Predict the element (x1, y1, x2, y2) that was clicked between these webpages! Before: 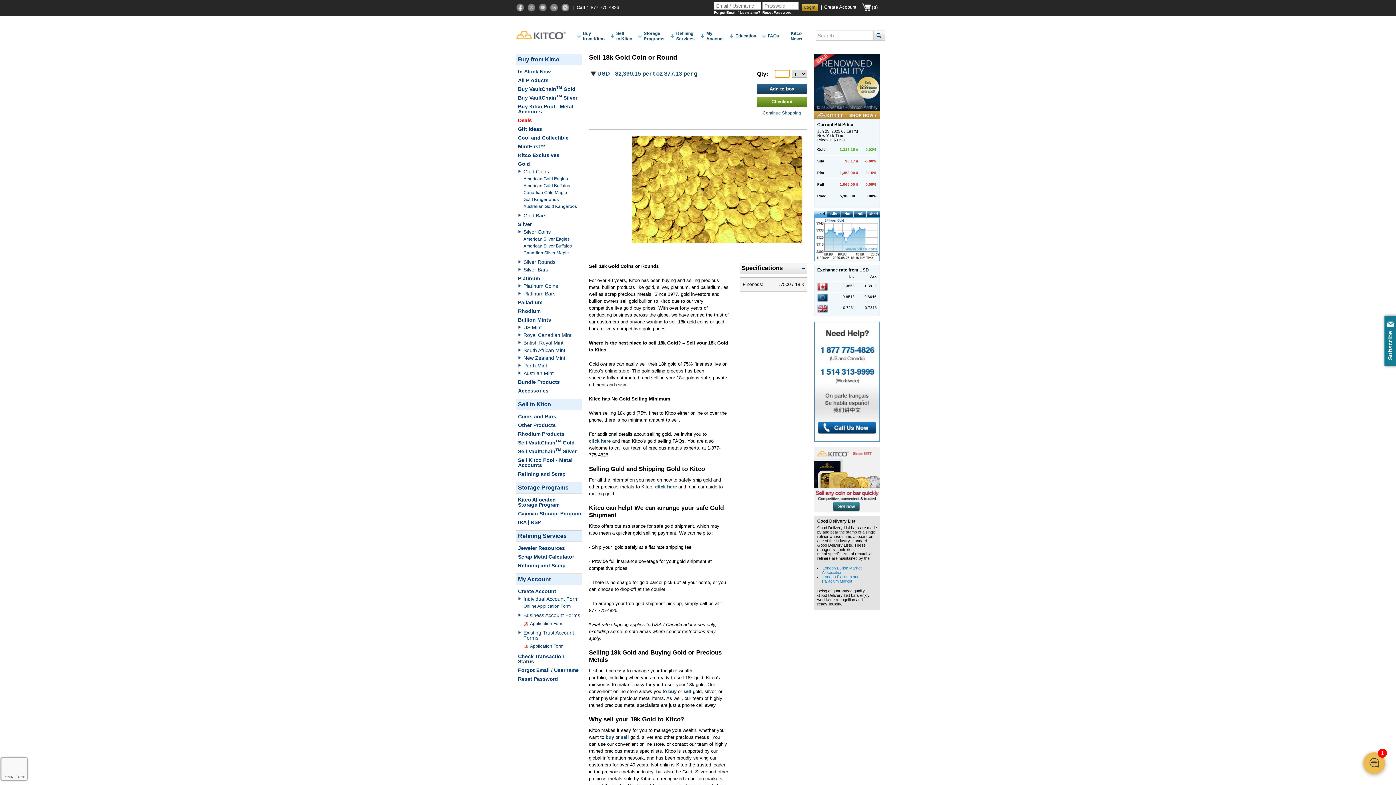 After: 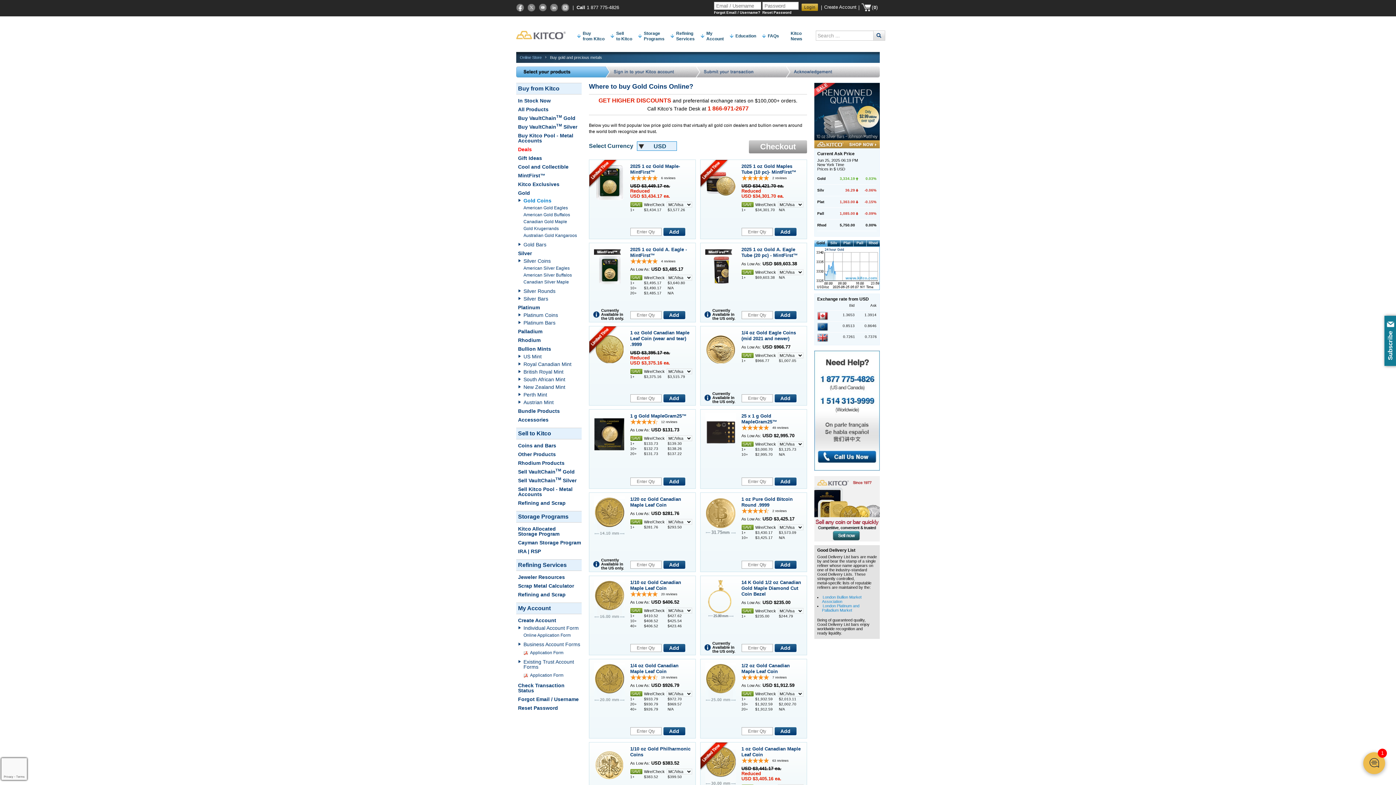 Action: bbox: (523, 168, 549, 174) label: Gold Coins